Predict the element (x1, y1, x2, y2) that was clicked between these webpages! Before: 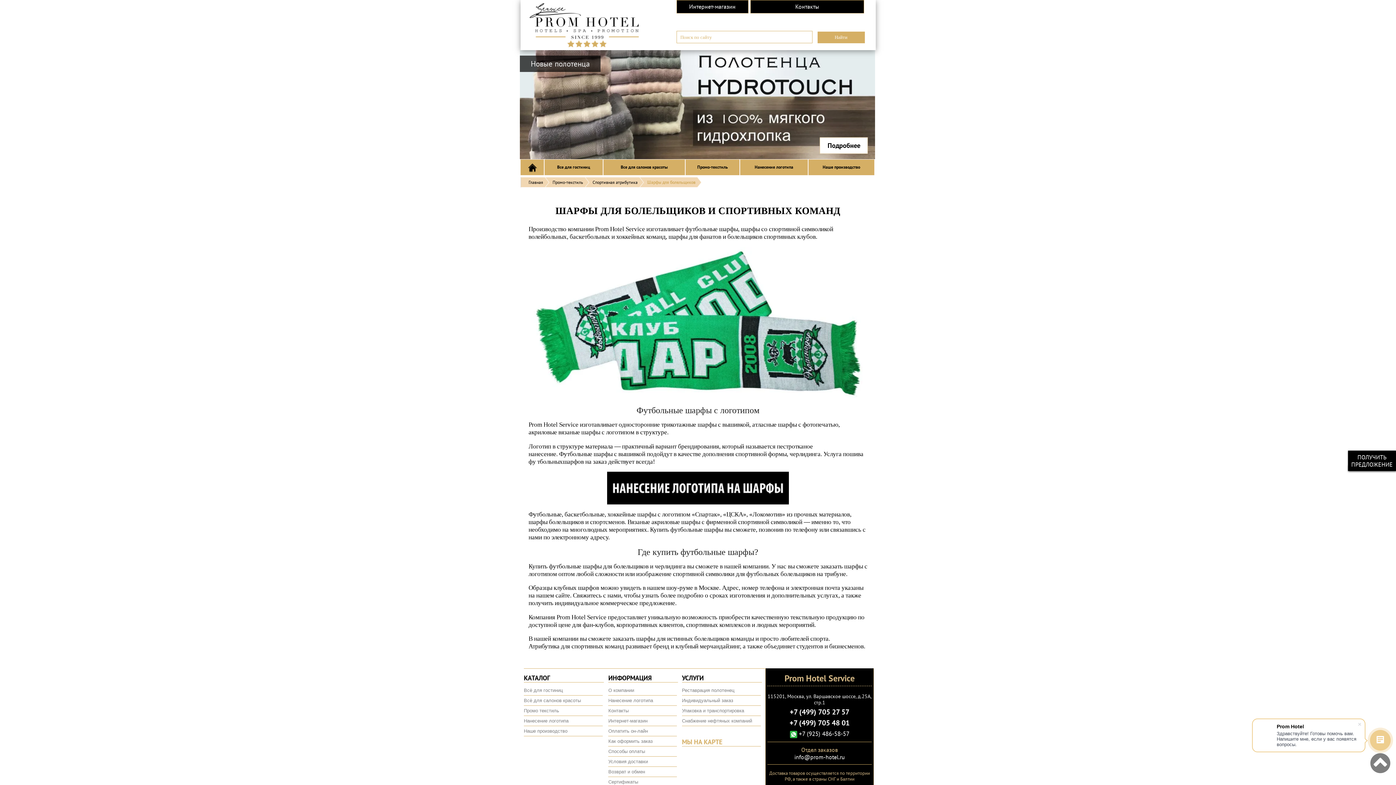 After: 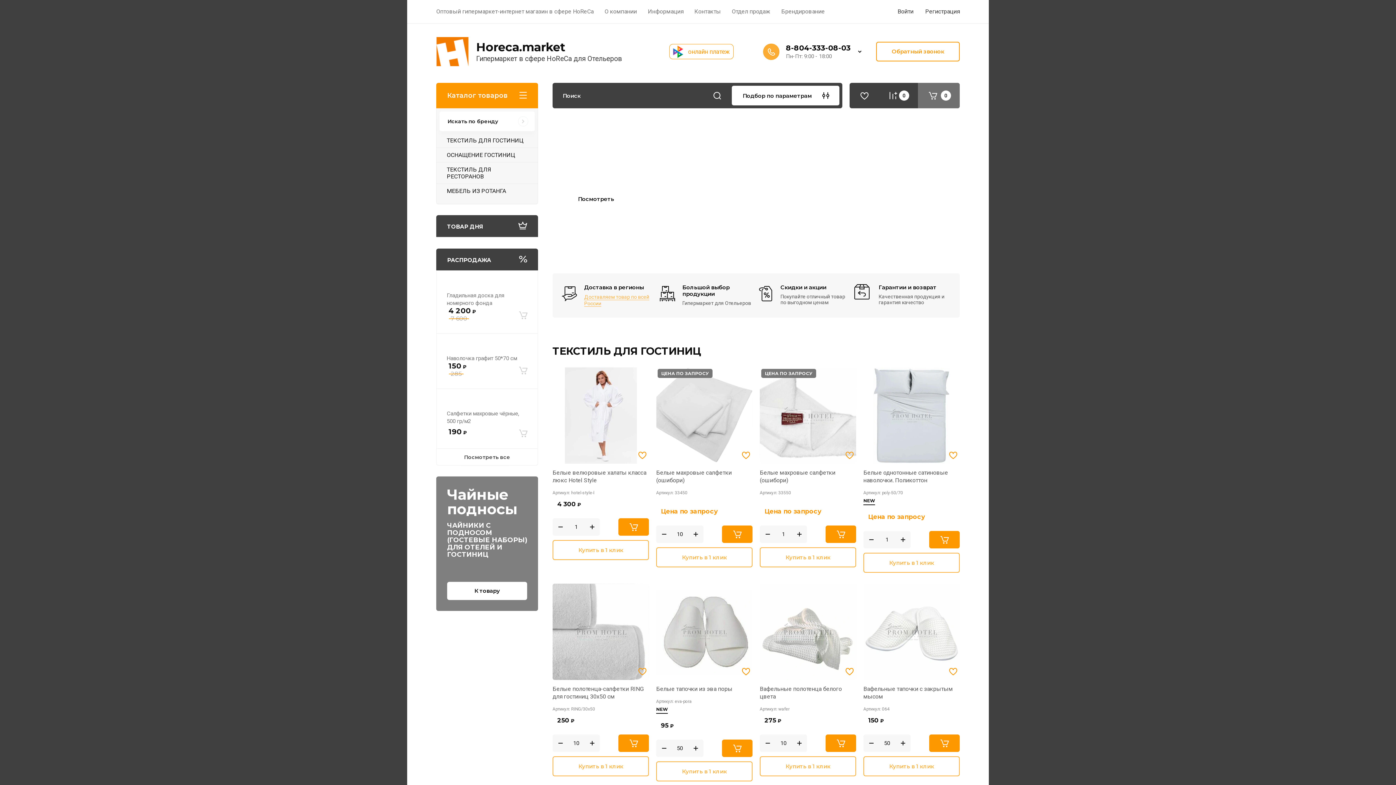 Action: bbox: (689, 2, 735, 10) label: Интернет-магазин